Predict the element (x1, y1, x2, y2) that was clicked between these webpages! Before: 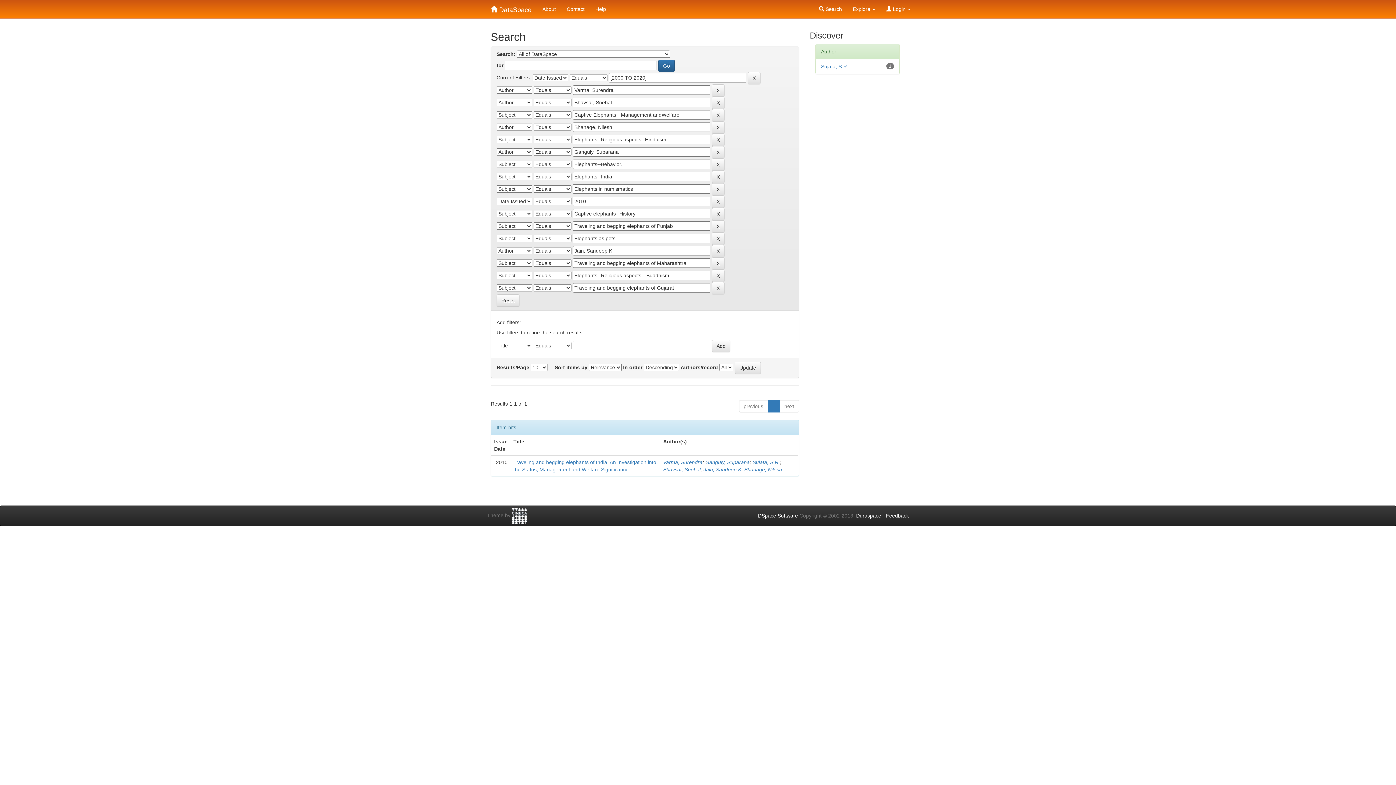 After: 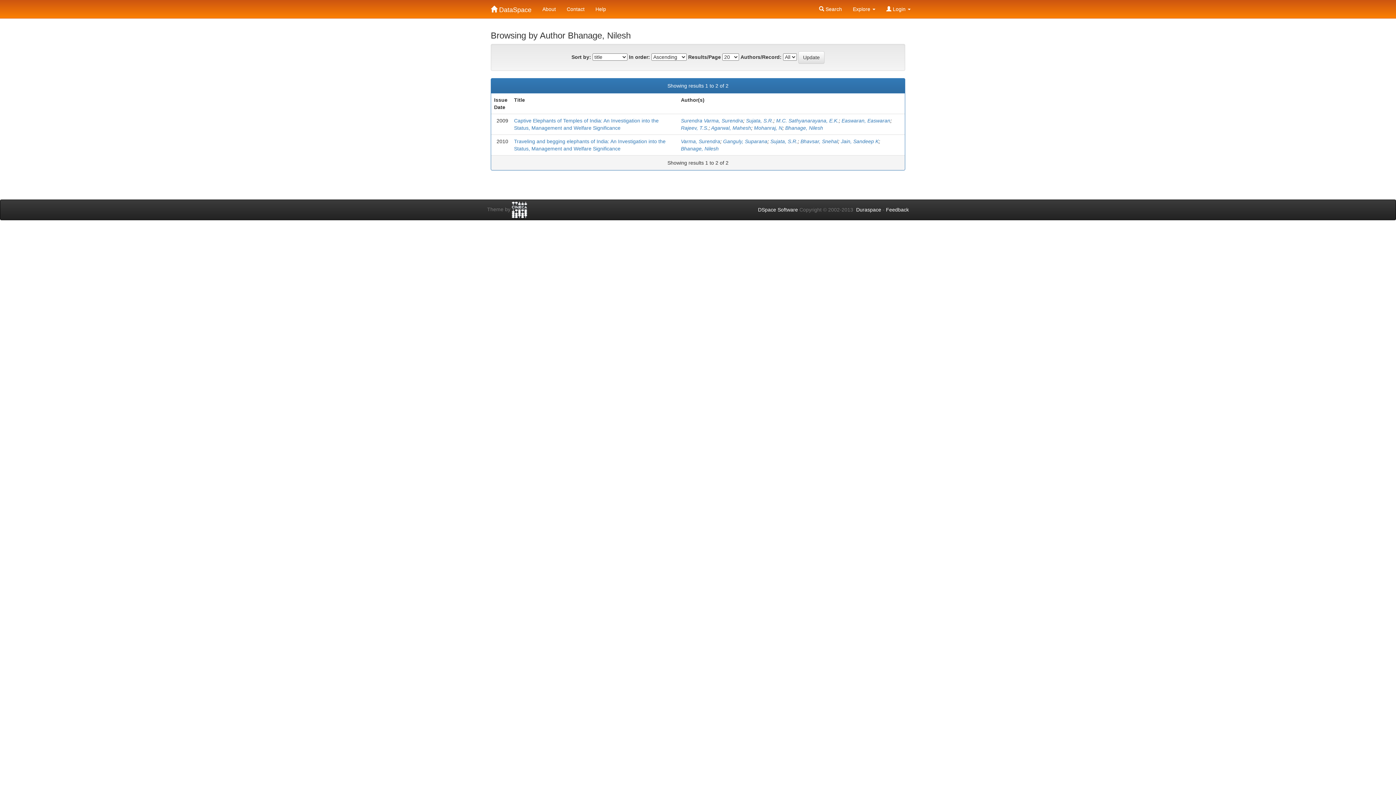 Action: label: Bhanage, Nilesh bbox: (744, 466, 782, 472)